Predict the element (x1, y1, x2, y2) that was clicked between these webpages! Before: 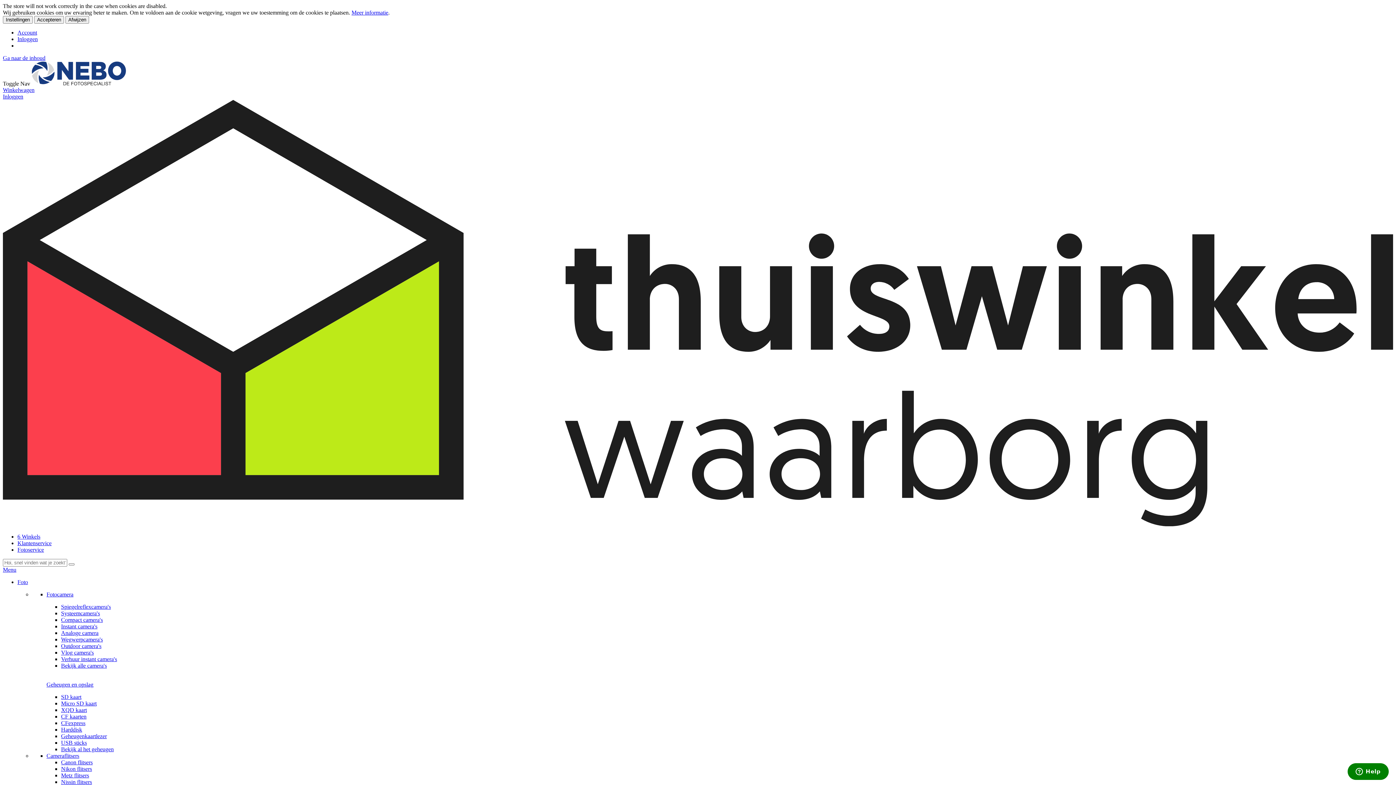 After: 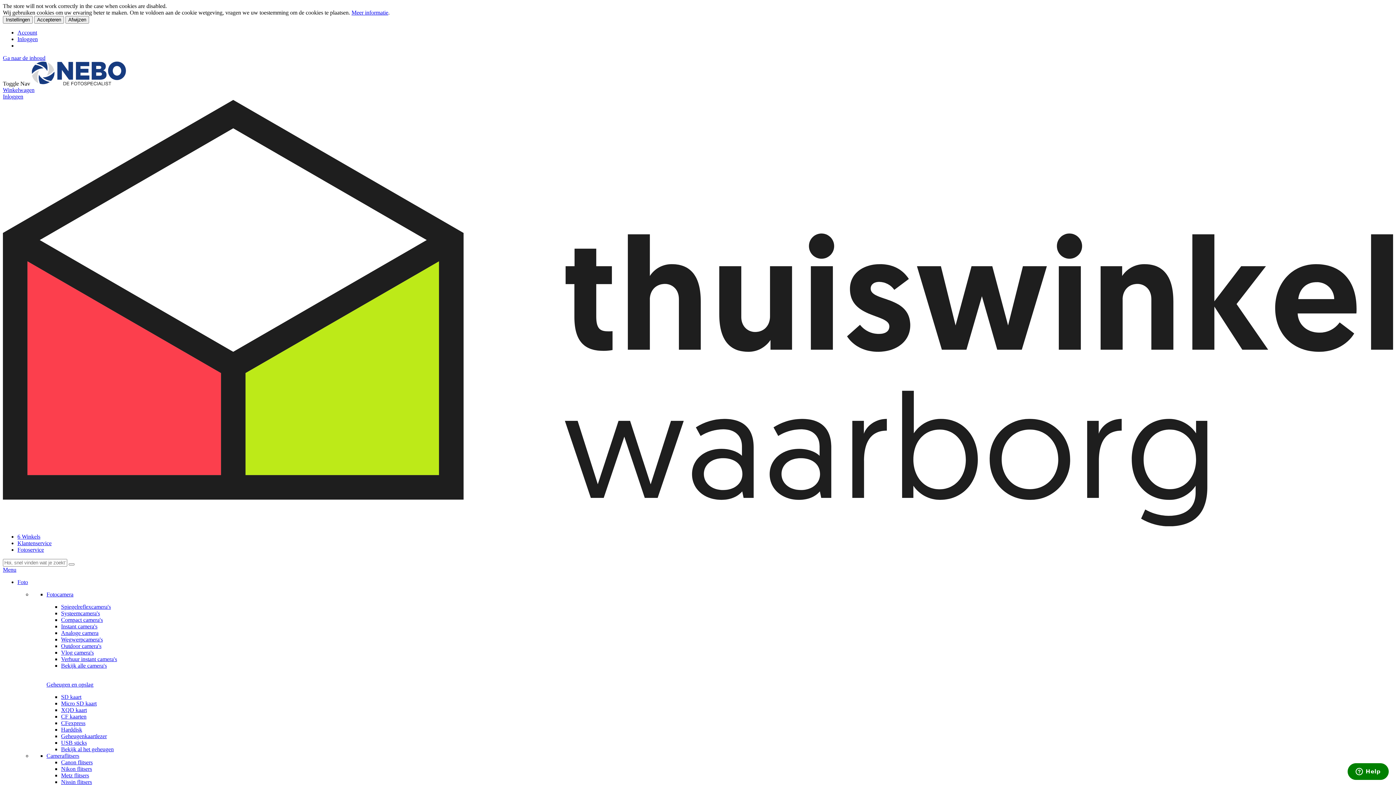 Action: label: Fotoservice bbox: (17, 546, 44, 553)